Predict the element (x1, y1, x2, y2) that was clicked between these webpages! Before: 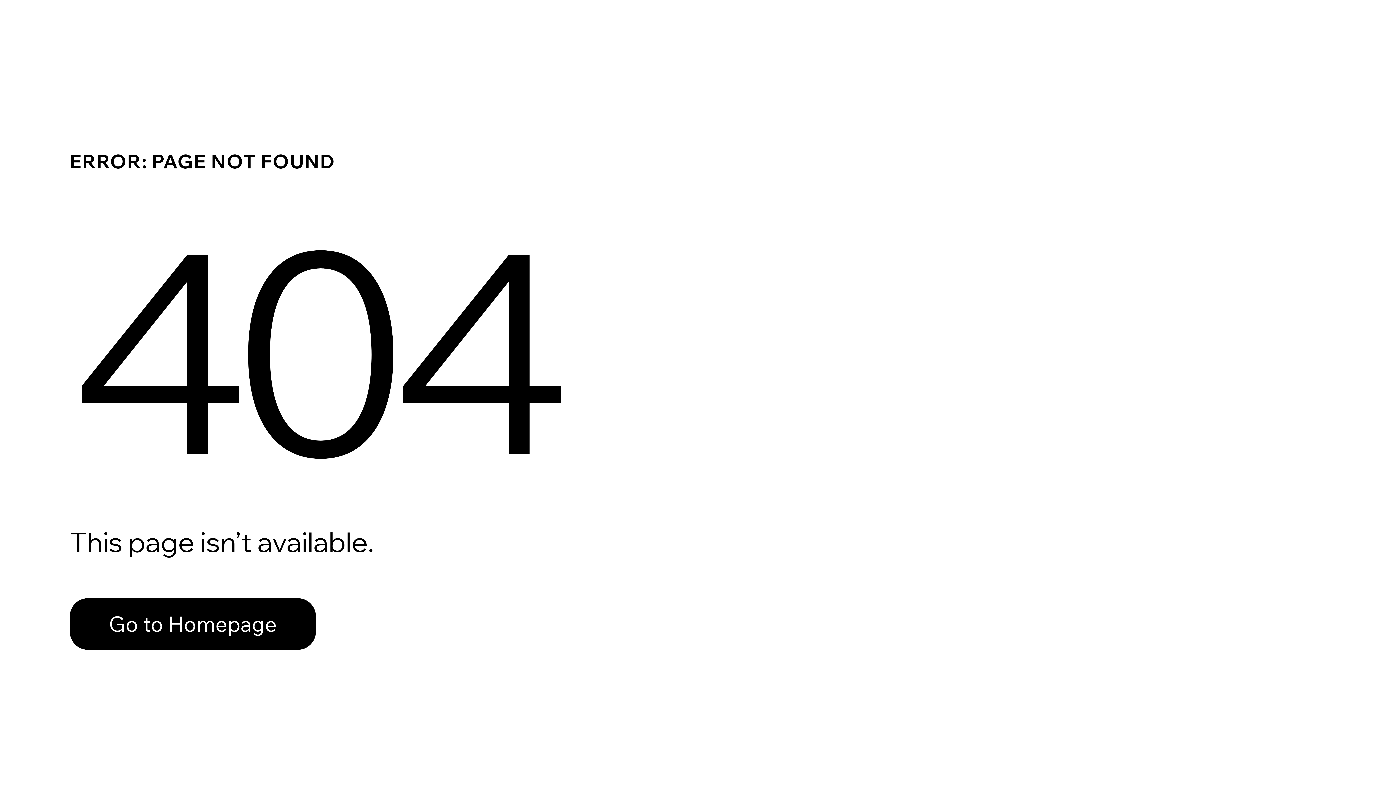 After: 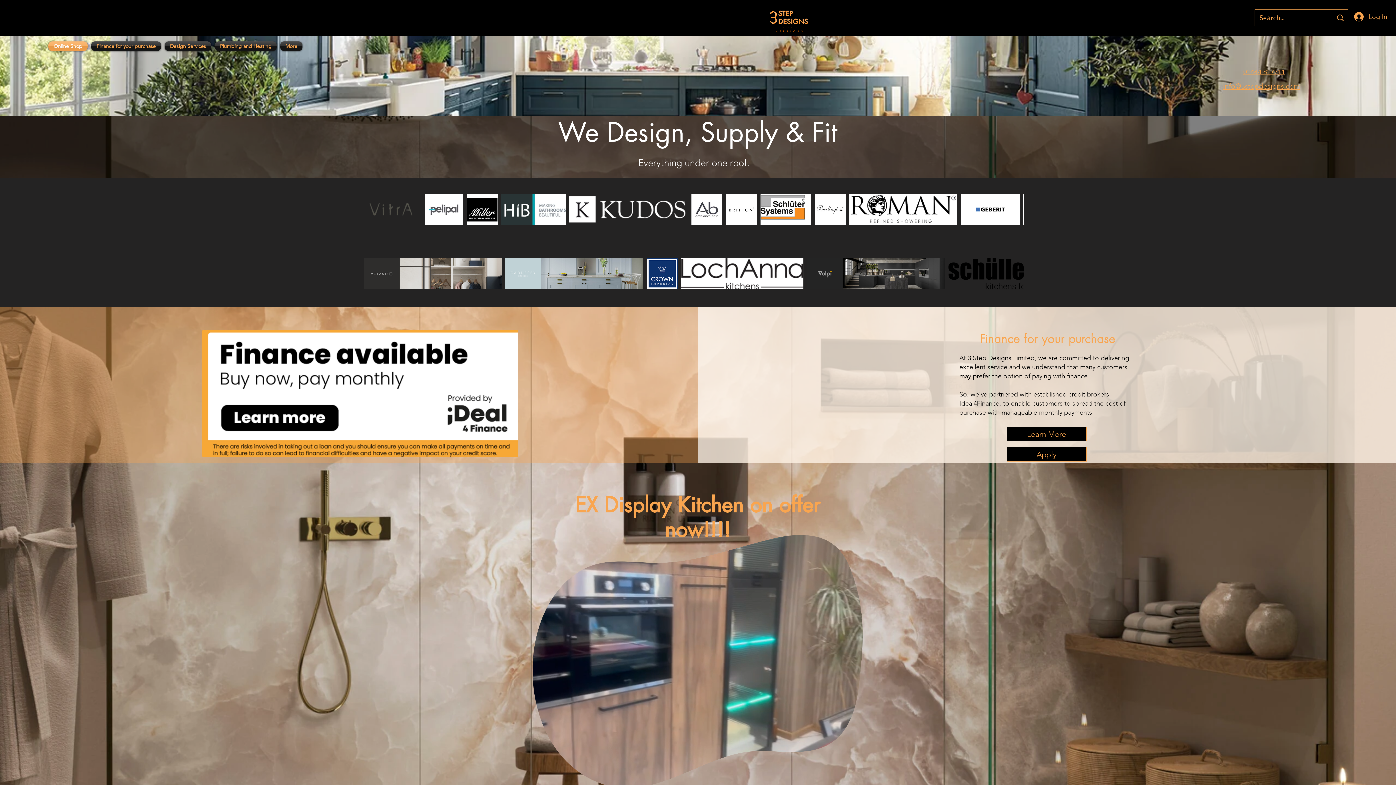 Action: bbox: (69, 582, 768, 659) label: Go to Homepage